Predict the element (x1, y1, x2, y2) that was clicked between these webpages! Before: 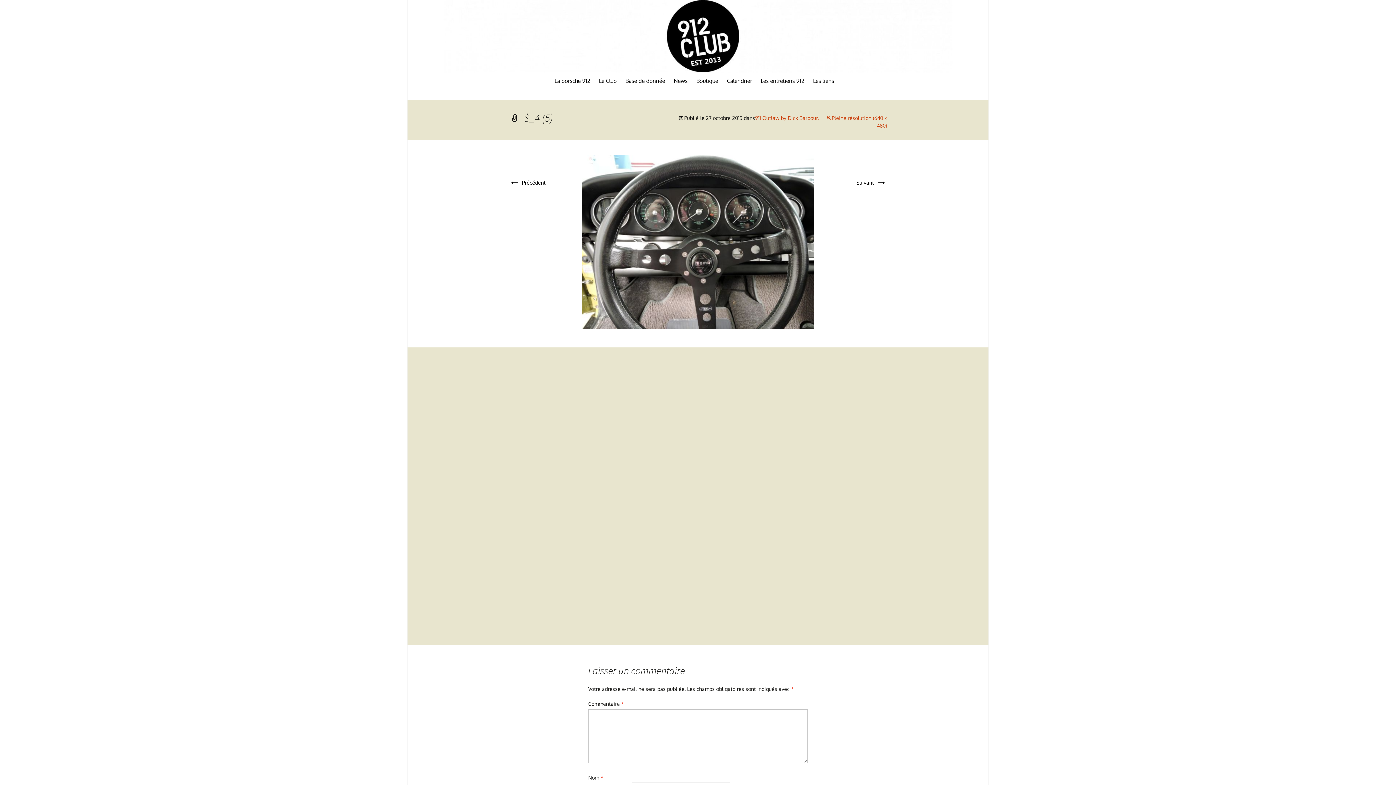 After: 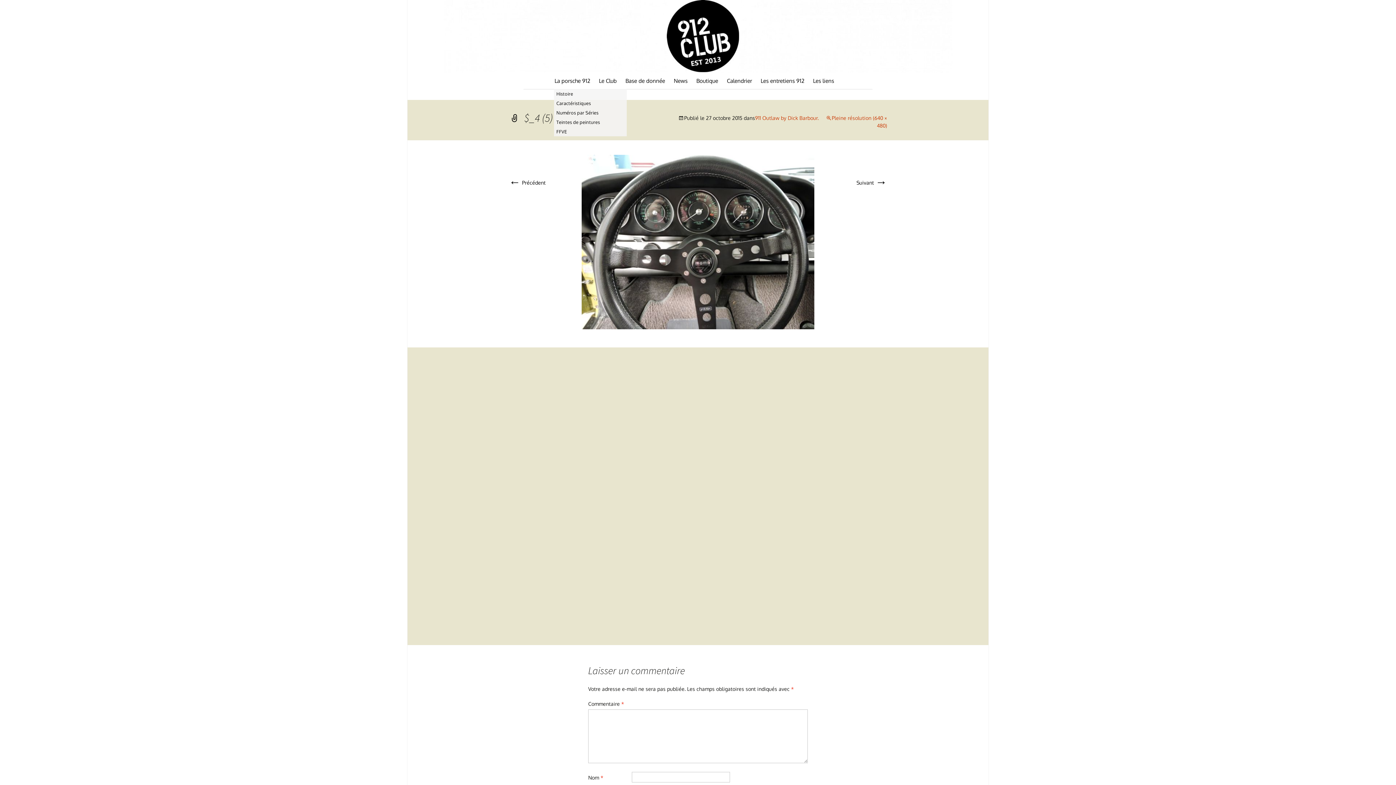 Action: bbox: (554, 72, 597, 89) label: La porsche 912